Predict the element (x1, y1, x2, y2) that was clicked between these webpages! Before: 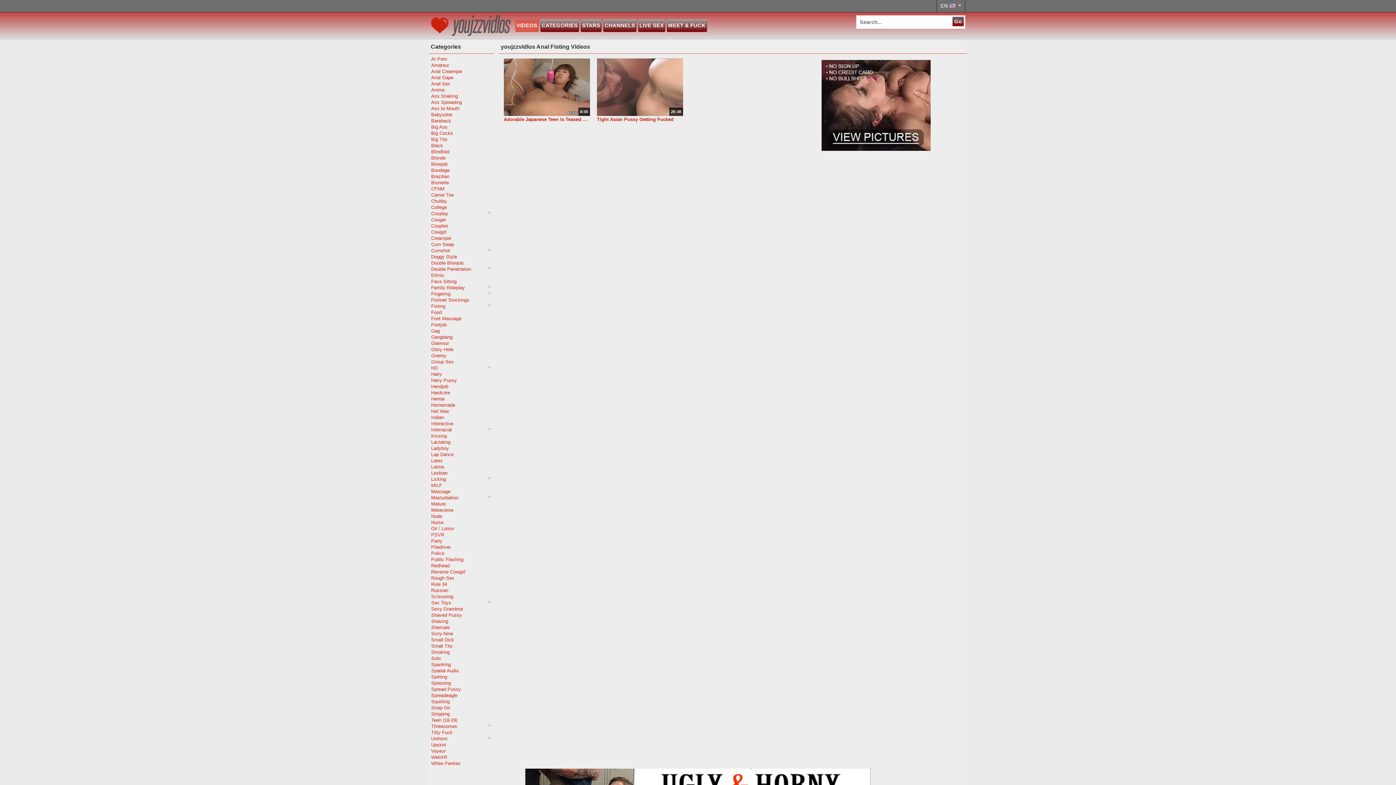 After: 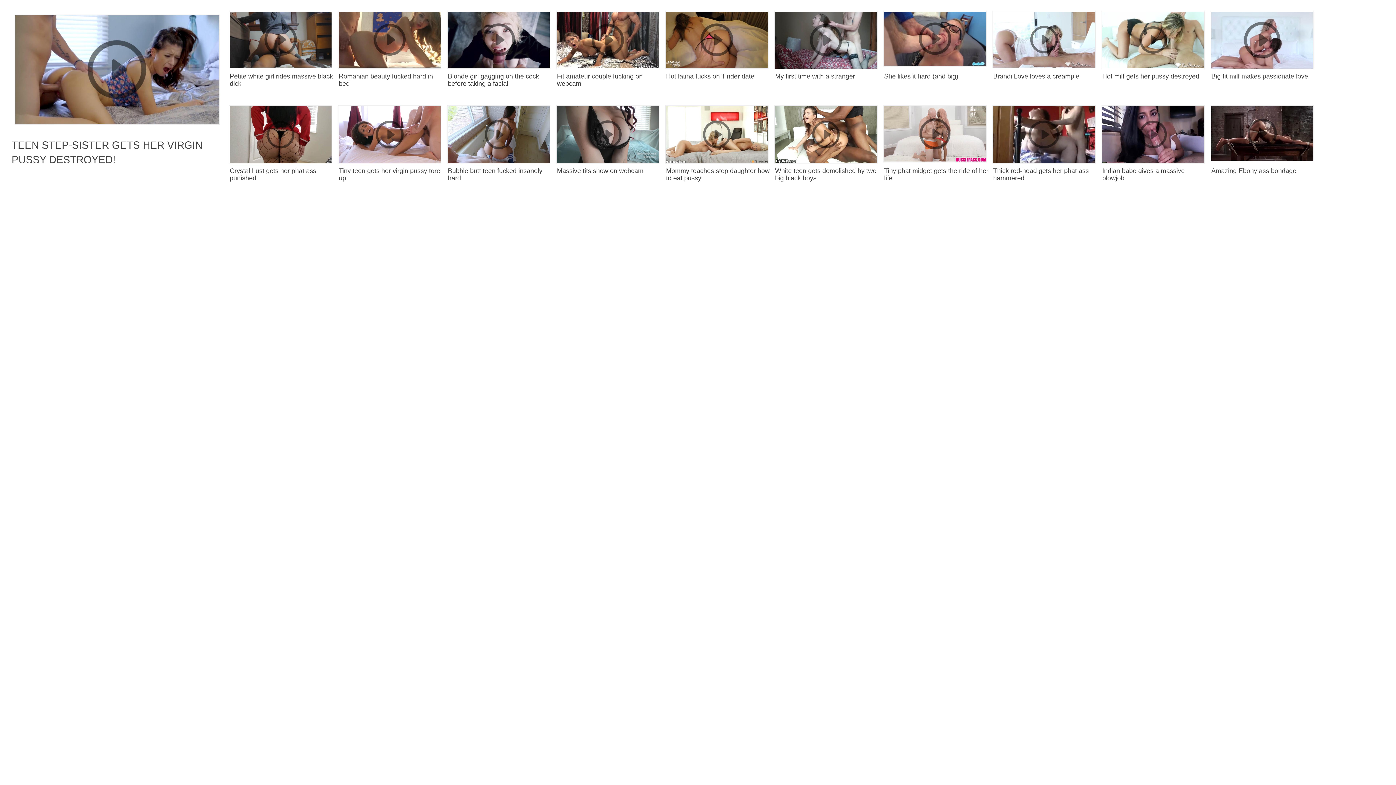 Action: bbox: (431, 192, 491, 198) label: Camel Toe